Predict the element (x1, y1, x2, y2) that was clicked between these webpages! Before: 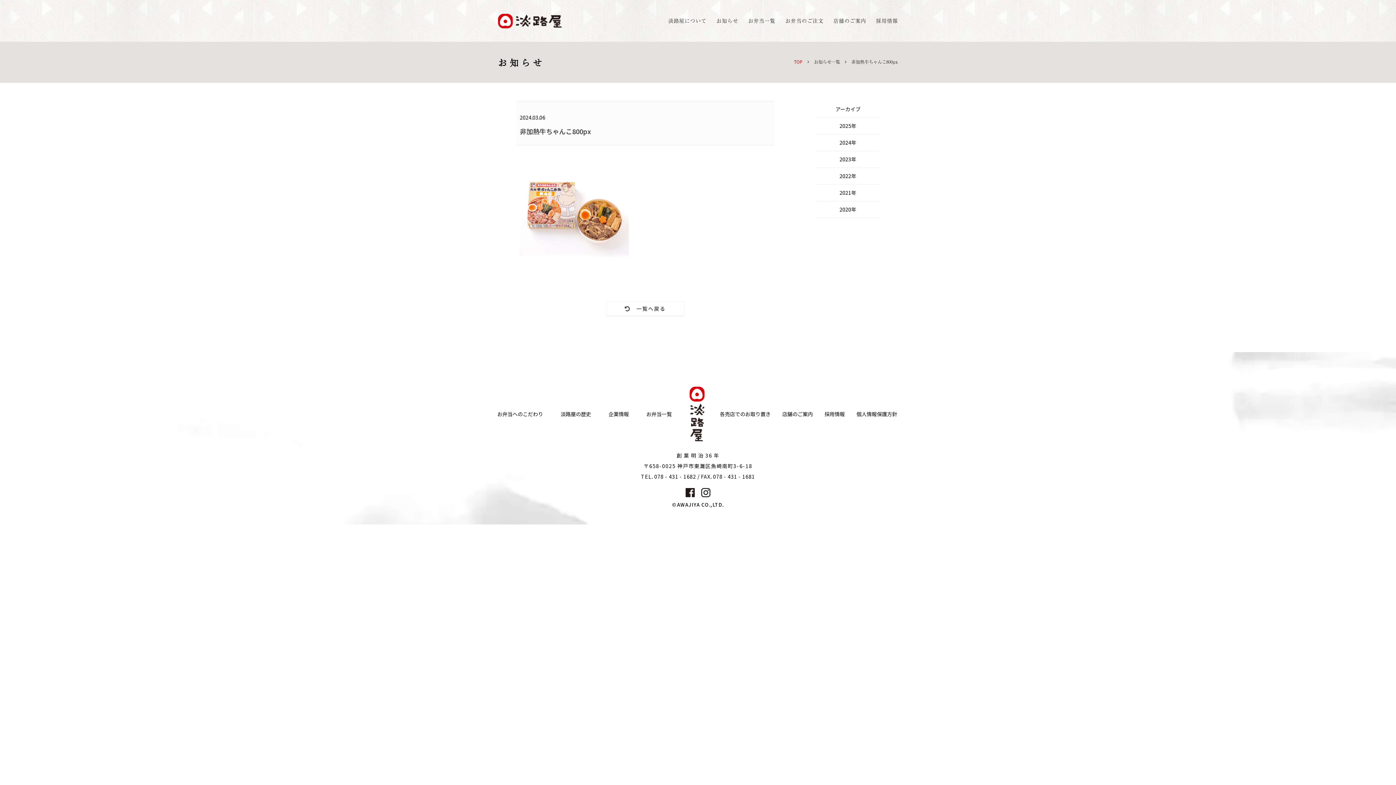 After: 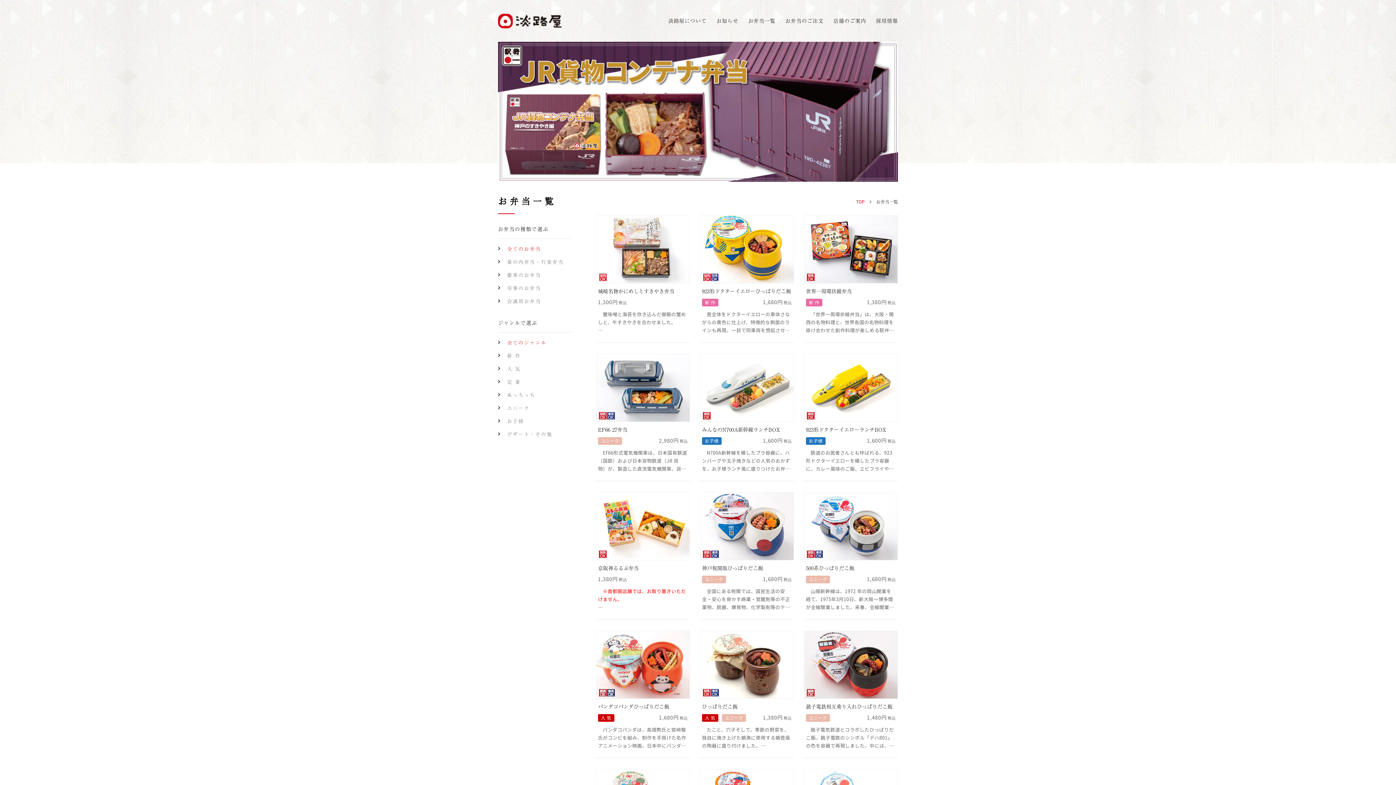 Action: label: お弁当一覧 bbox: (646, 410, 672, 417)